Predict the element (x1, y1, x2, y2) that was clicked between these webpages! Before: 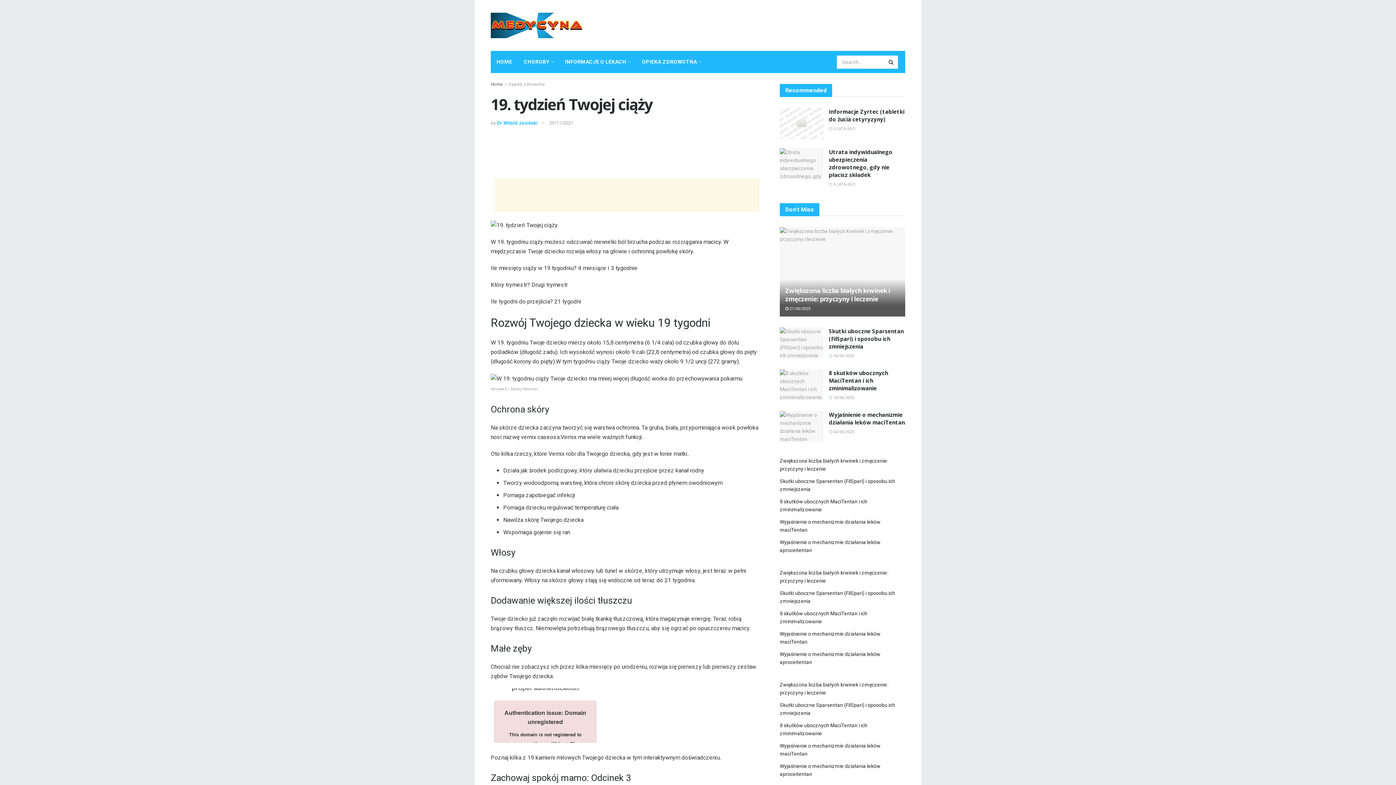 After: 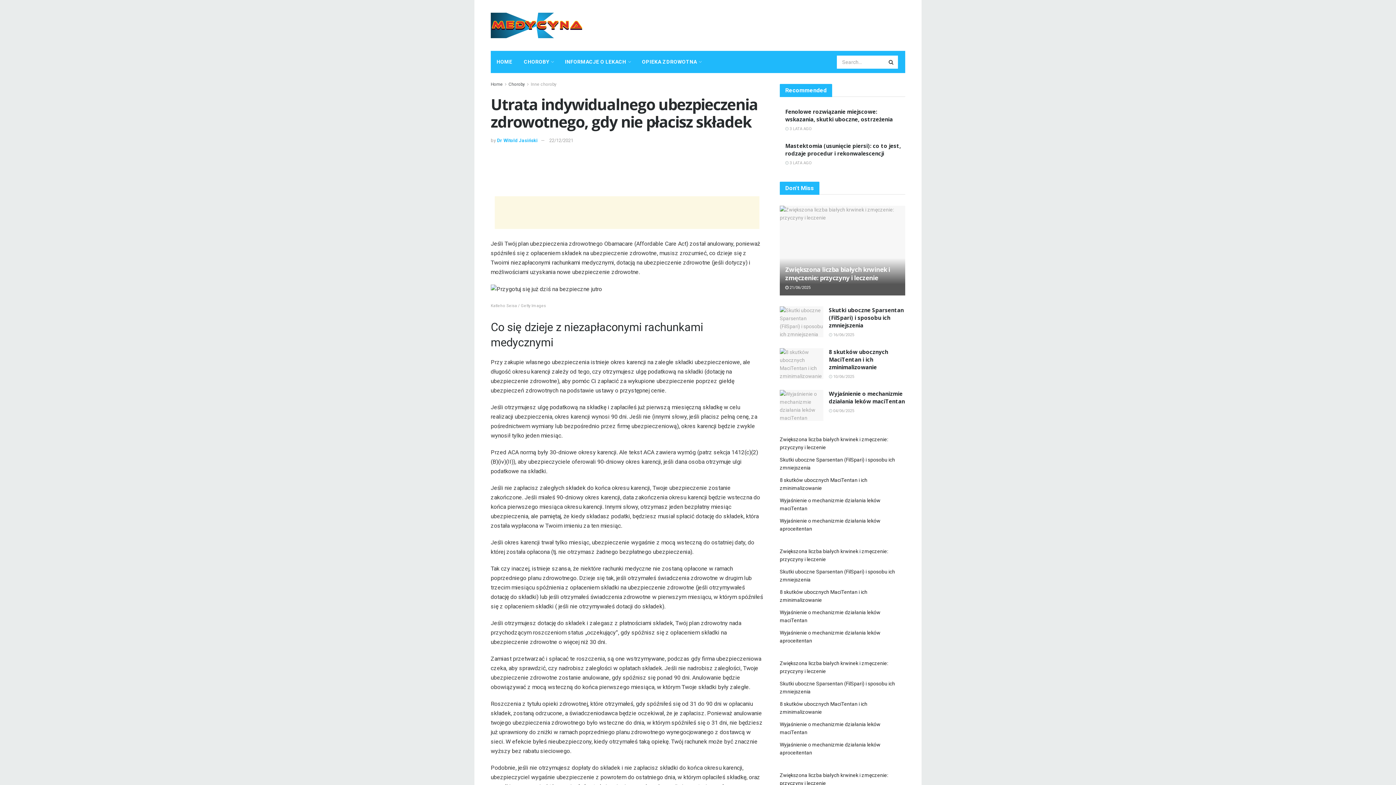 Action: label:  4 LATA AGO bbox: (829, 182, 855, 186)